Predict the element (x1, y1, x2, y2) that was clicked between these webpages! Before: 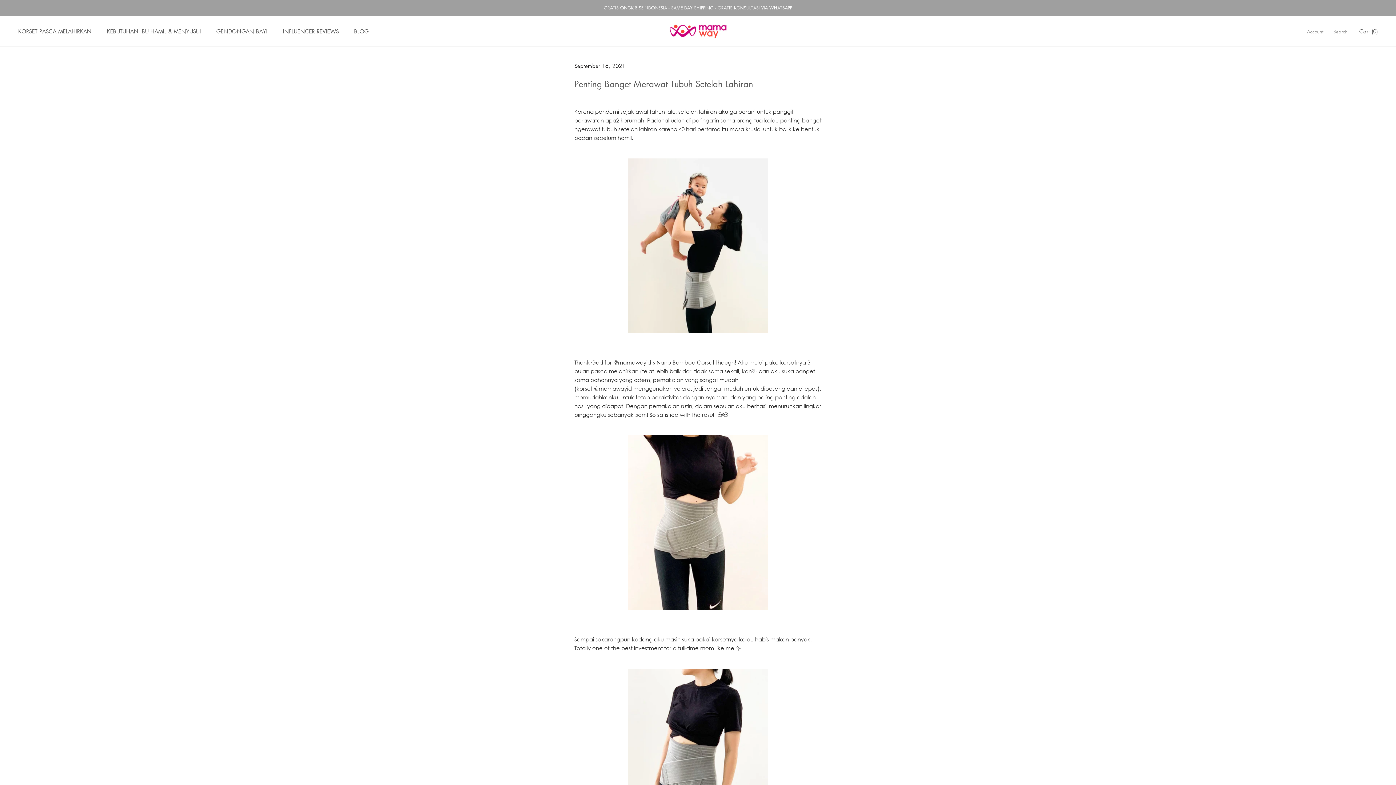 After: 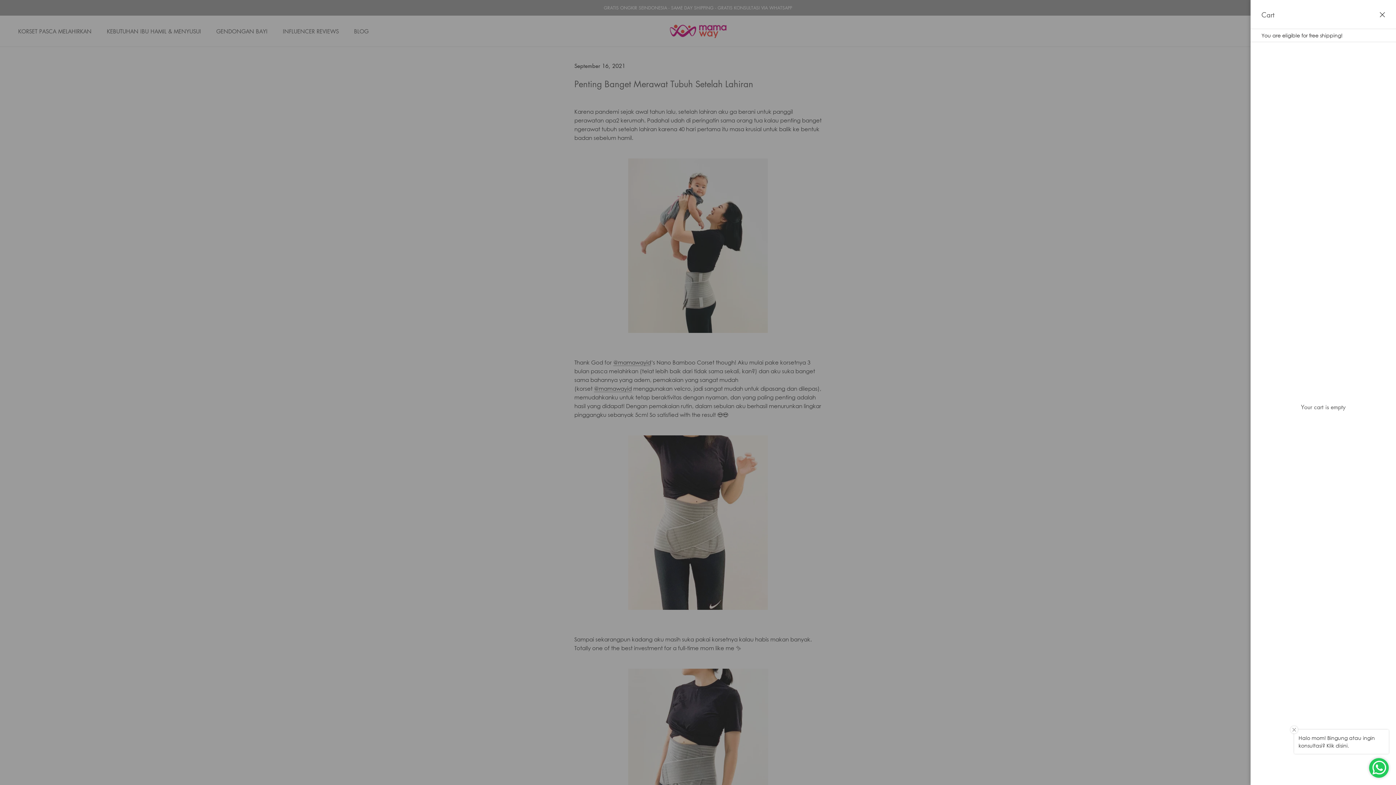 Action: label: Open cart bbox: (1359, 27, 1378, 34)